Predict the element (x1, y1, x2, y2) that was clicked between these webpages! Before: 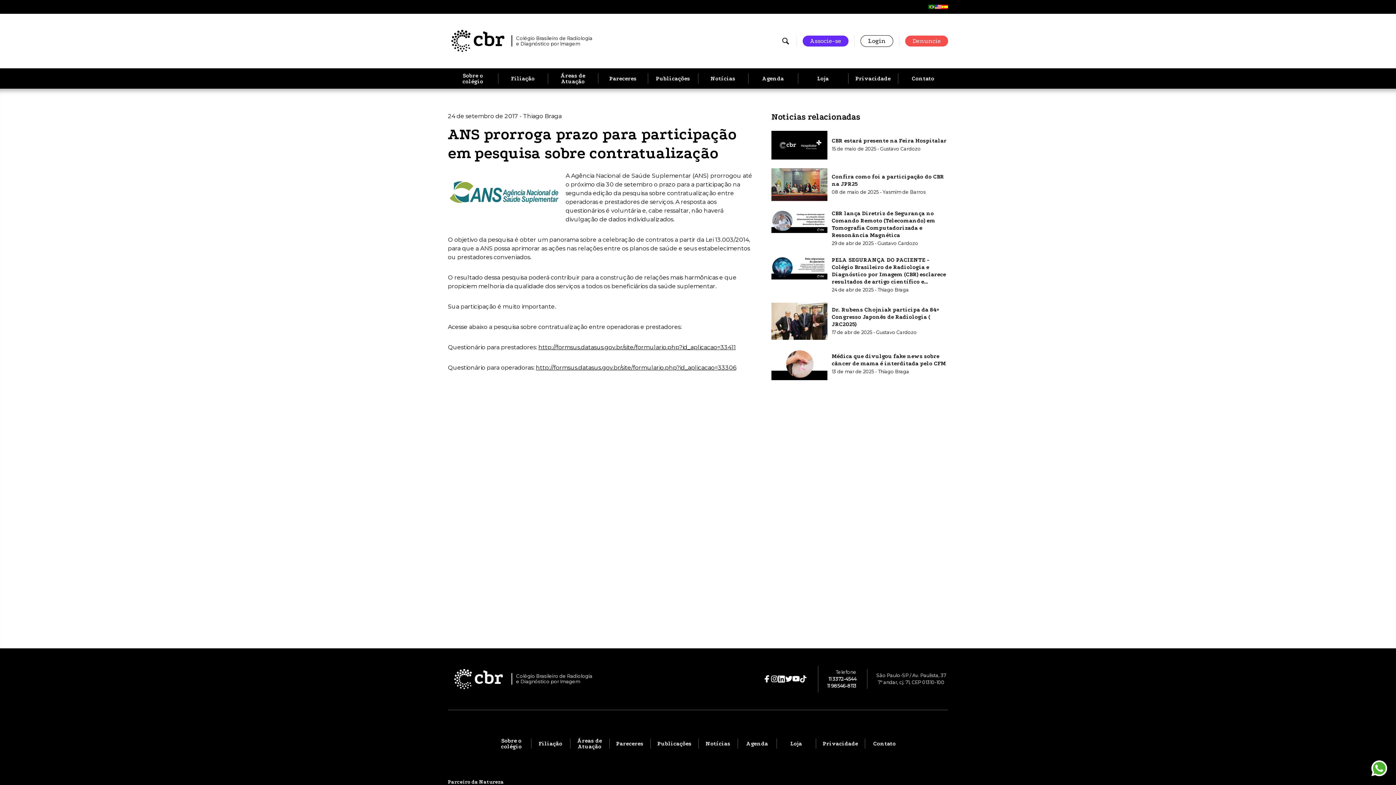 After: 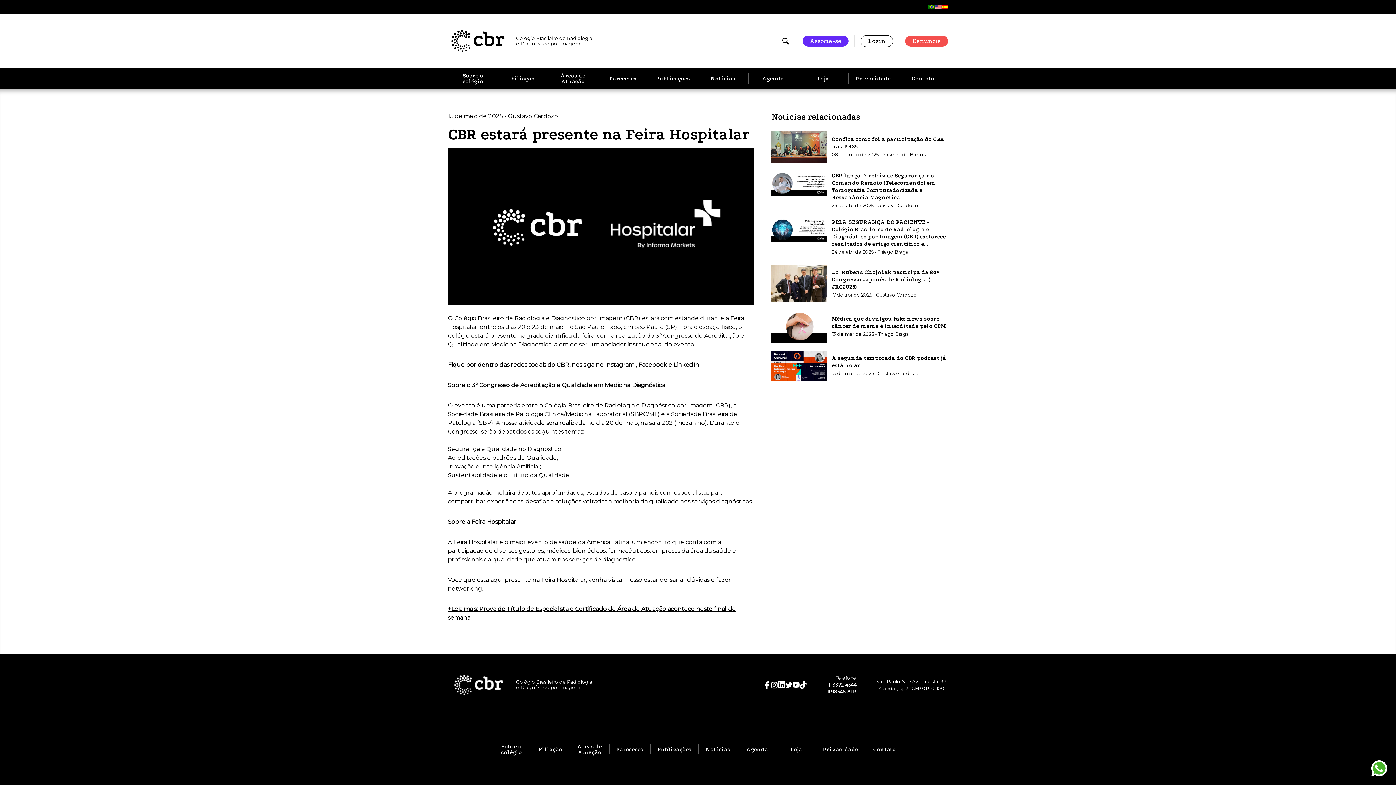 Action: label: CBR estará presente na Feira Hospitalar bbox: (832, 137, 946, 144)